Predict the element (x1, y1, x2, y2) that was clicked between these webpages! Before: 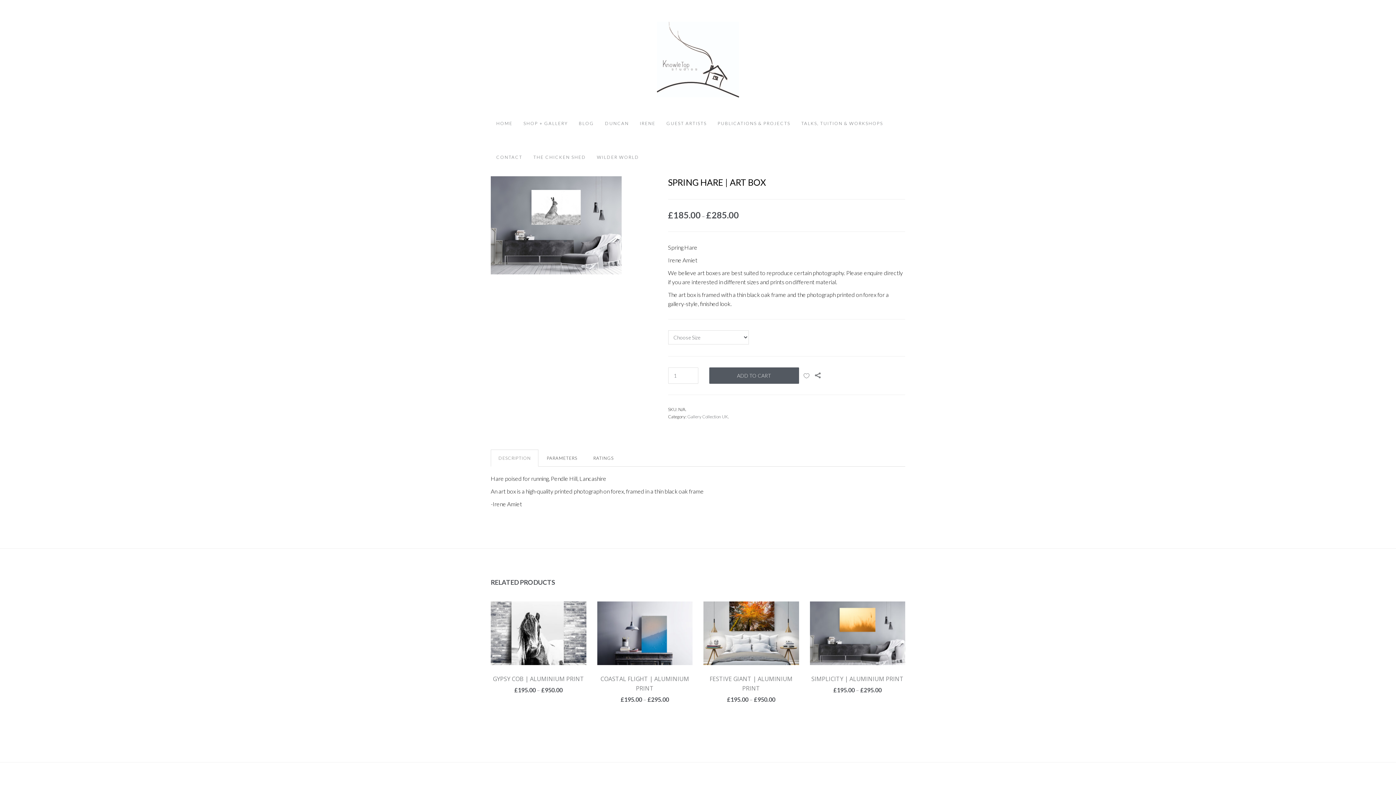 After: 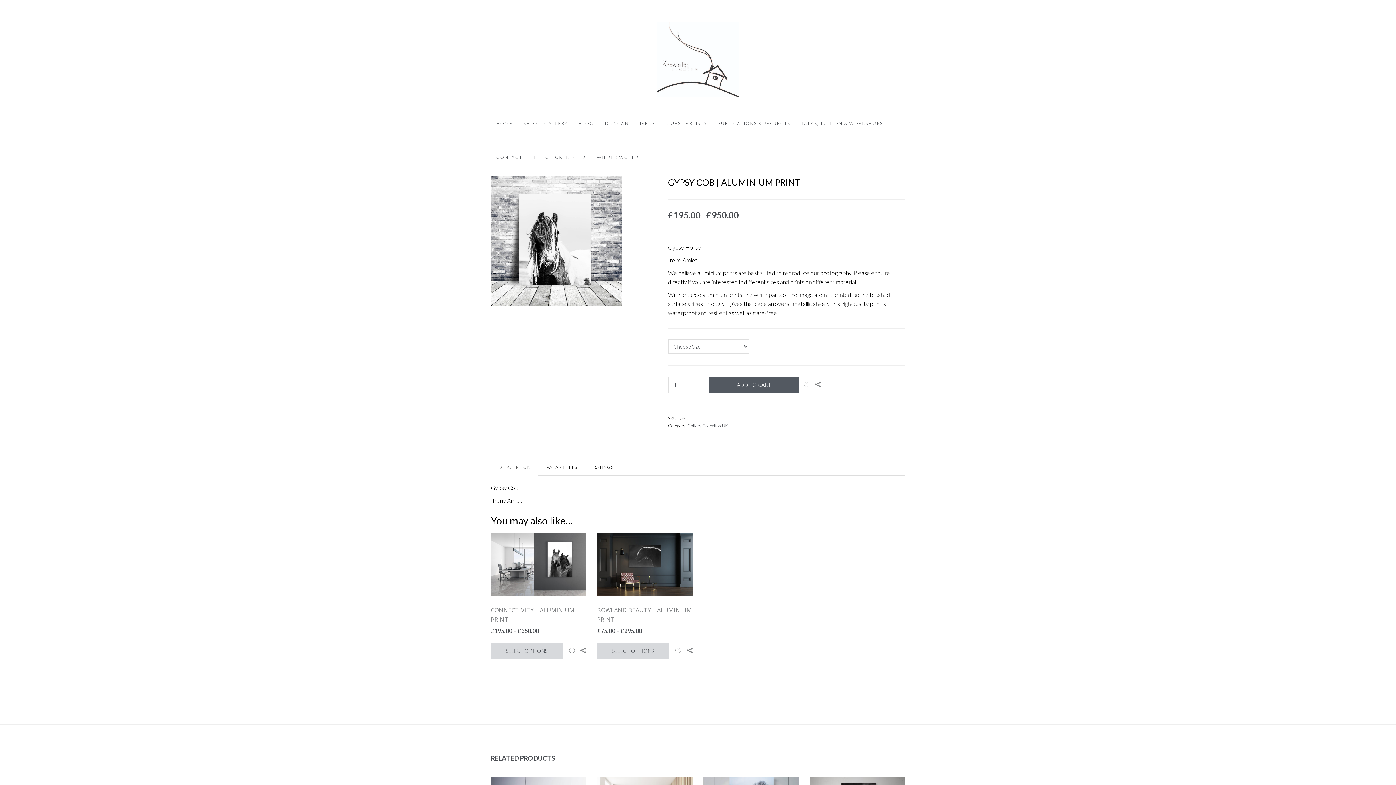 Action: bbox: (490, 601, 586, 665)